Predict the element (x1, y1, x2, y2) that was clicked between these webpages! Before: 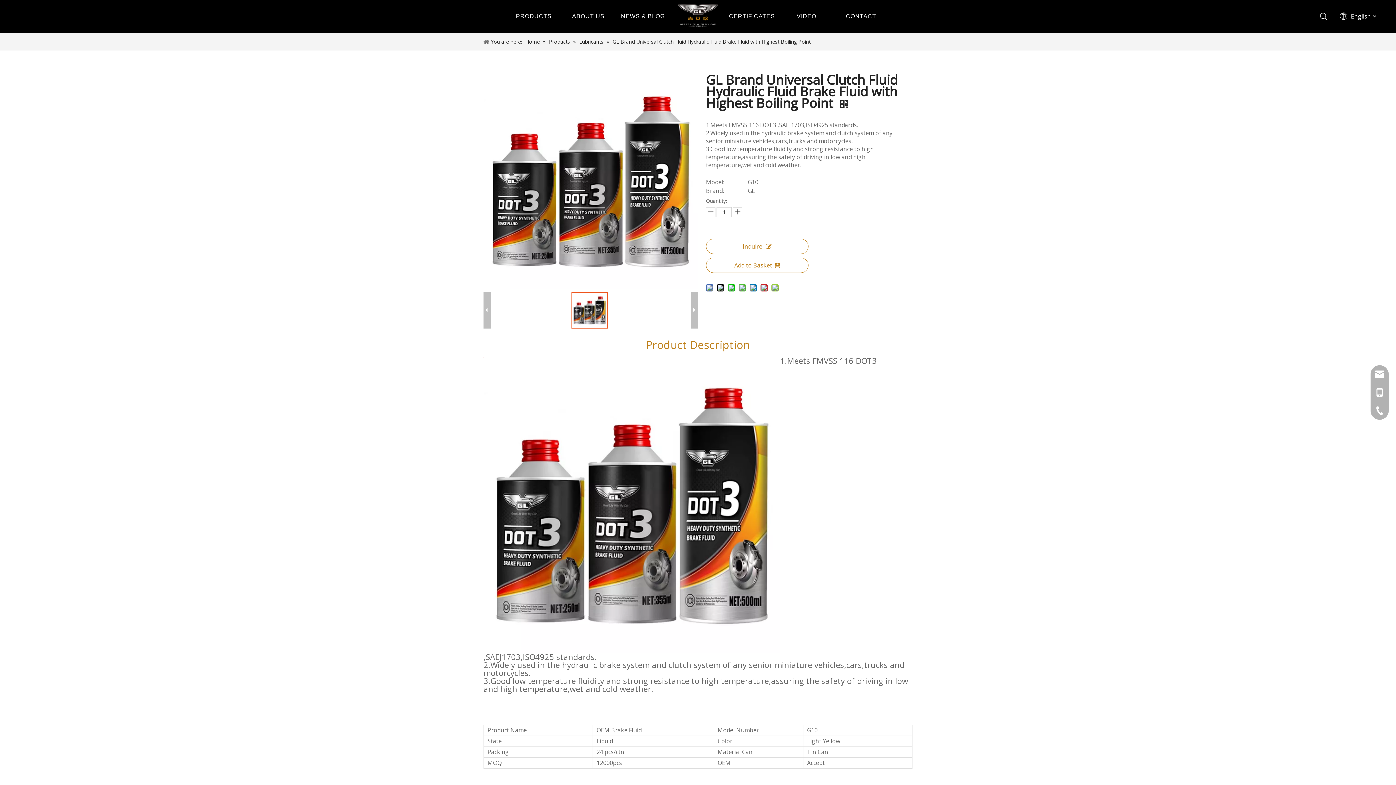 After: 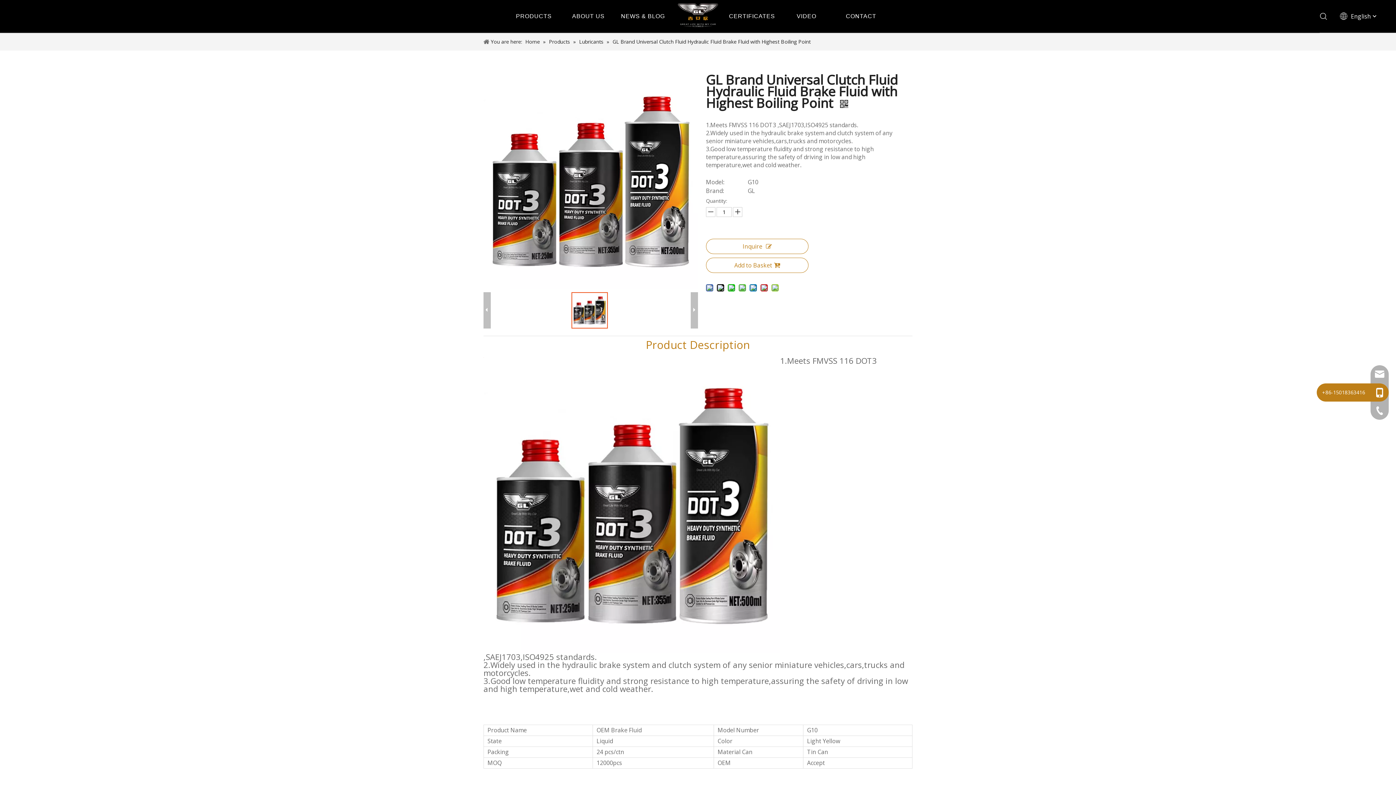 Action: bbox: (1370, 383, 1389, 401)